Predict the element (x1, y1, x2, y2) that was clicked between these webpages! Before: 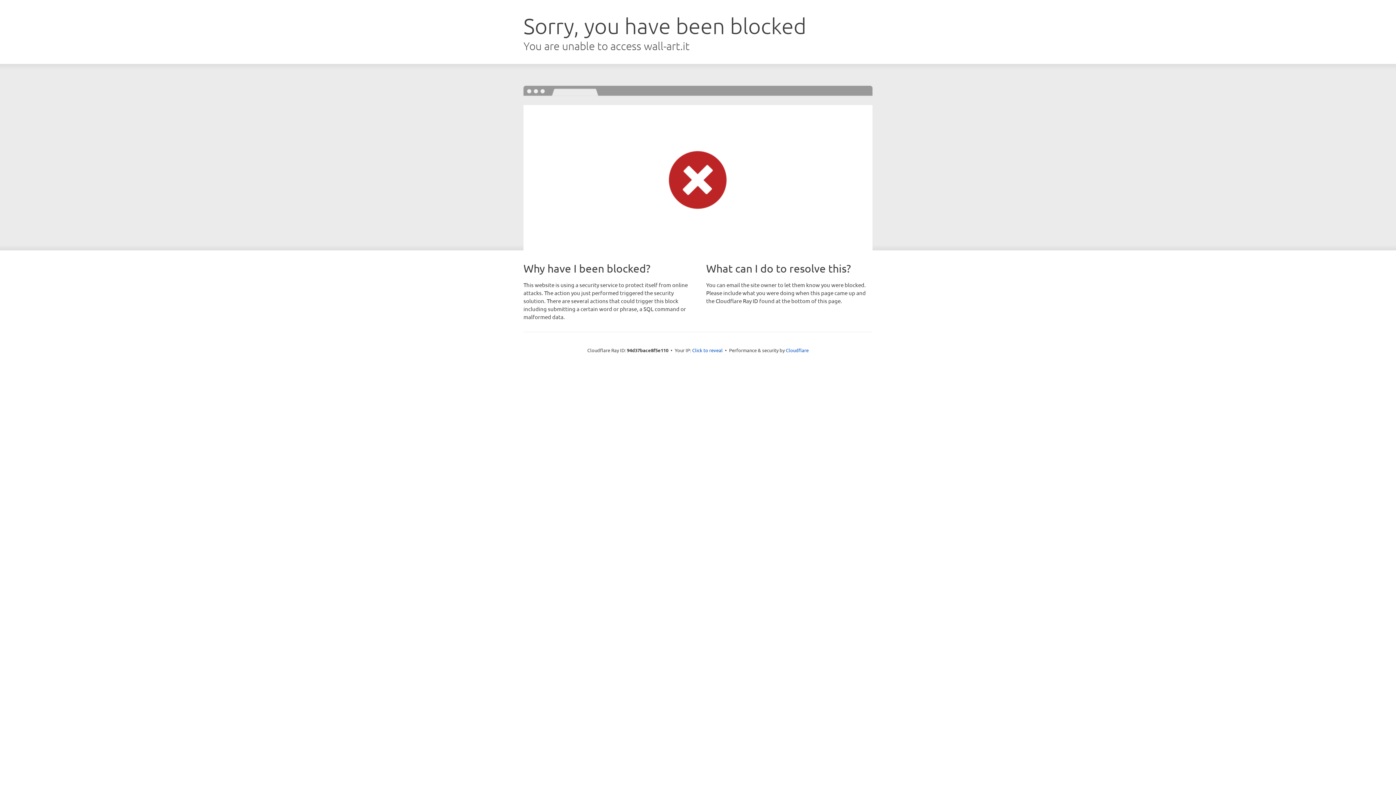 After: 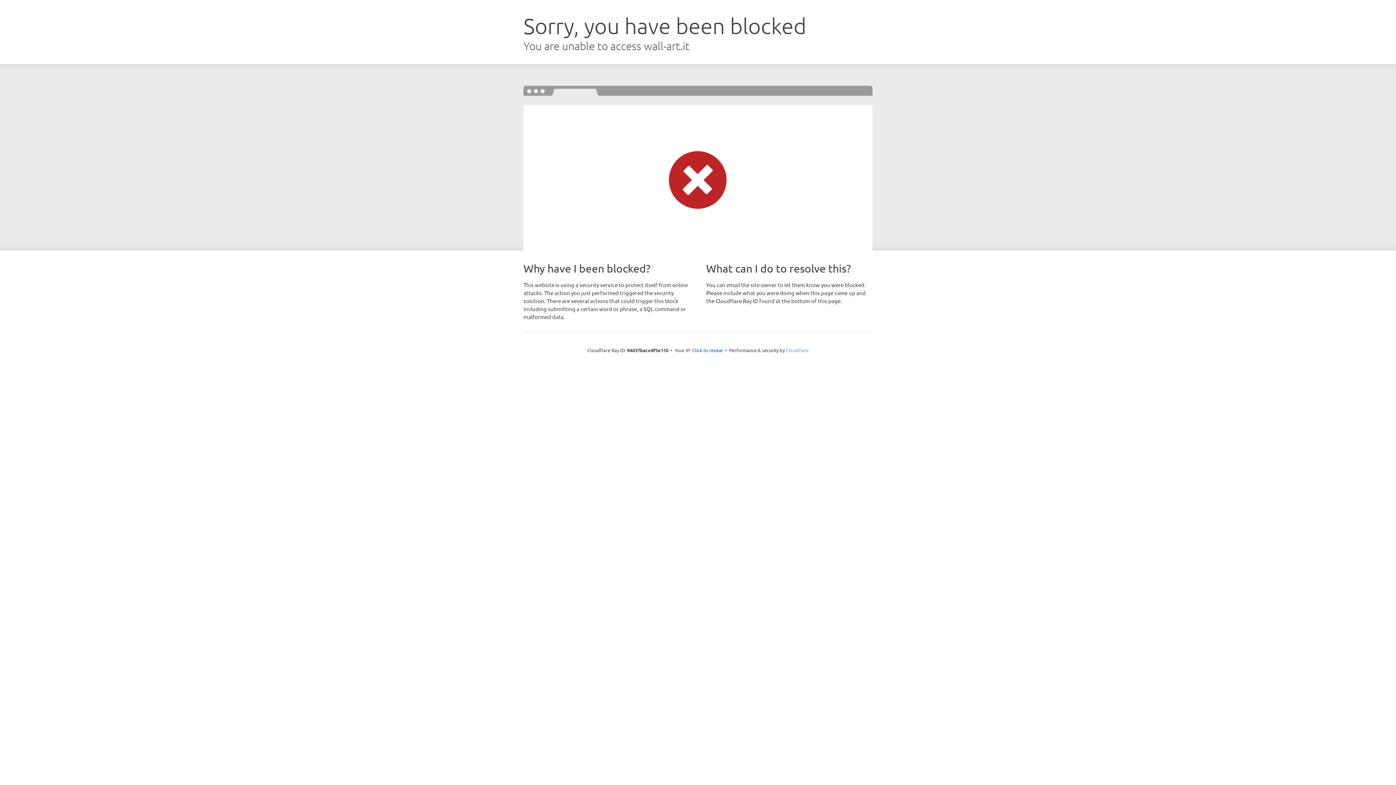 Action: bbox: (786, 347, 808, 353) label: Cloudflare